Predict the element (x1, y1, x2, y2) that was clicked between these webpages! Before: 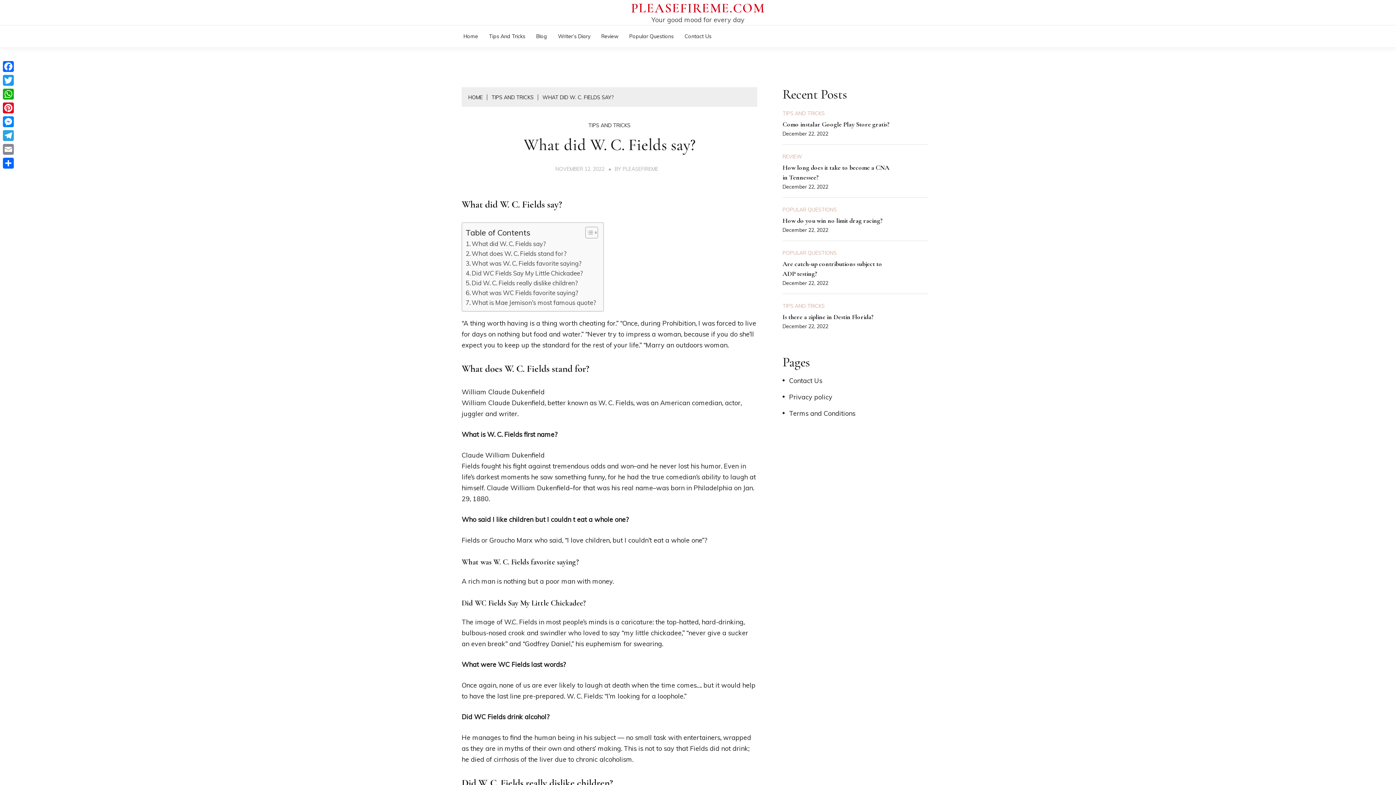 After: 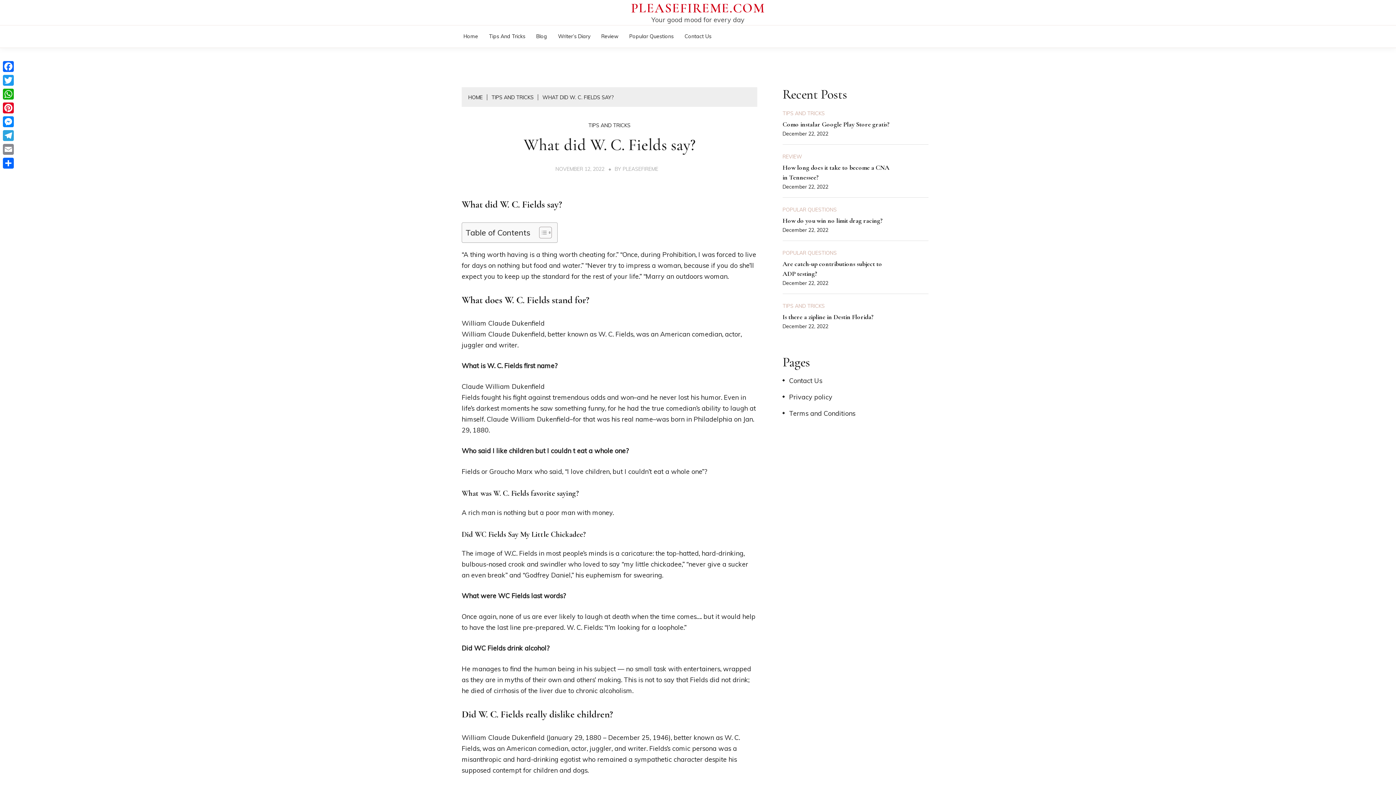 Action: bbox: (580, 226, 596, 238) label: Toggle Table of Content